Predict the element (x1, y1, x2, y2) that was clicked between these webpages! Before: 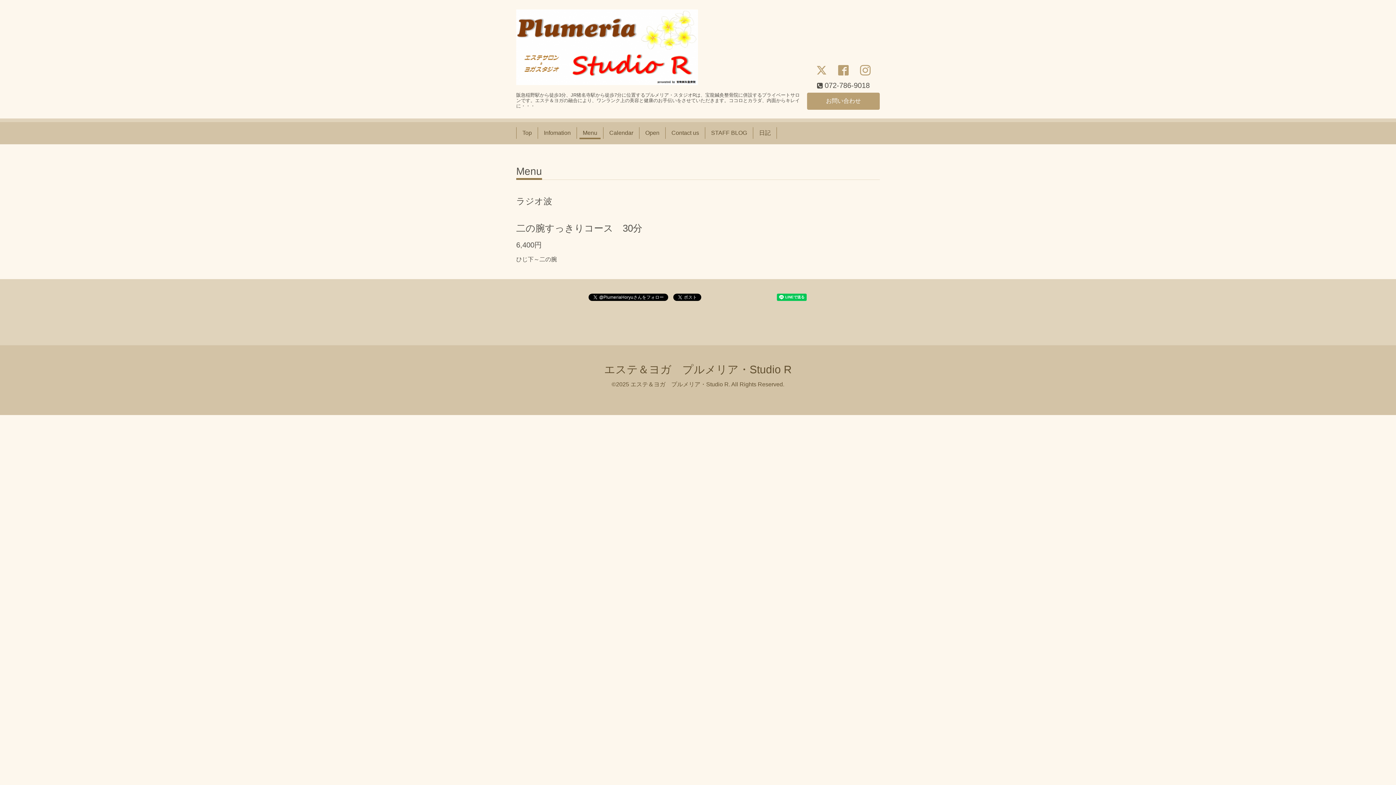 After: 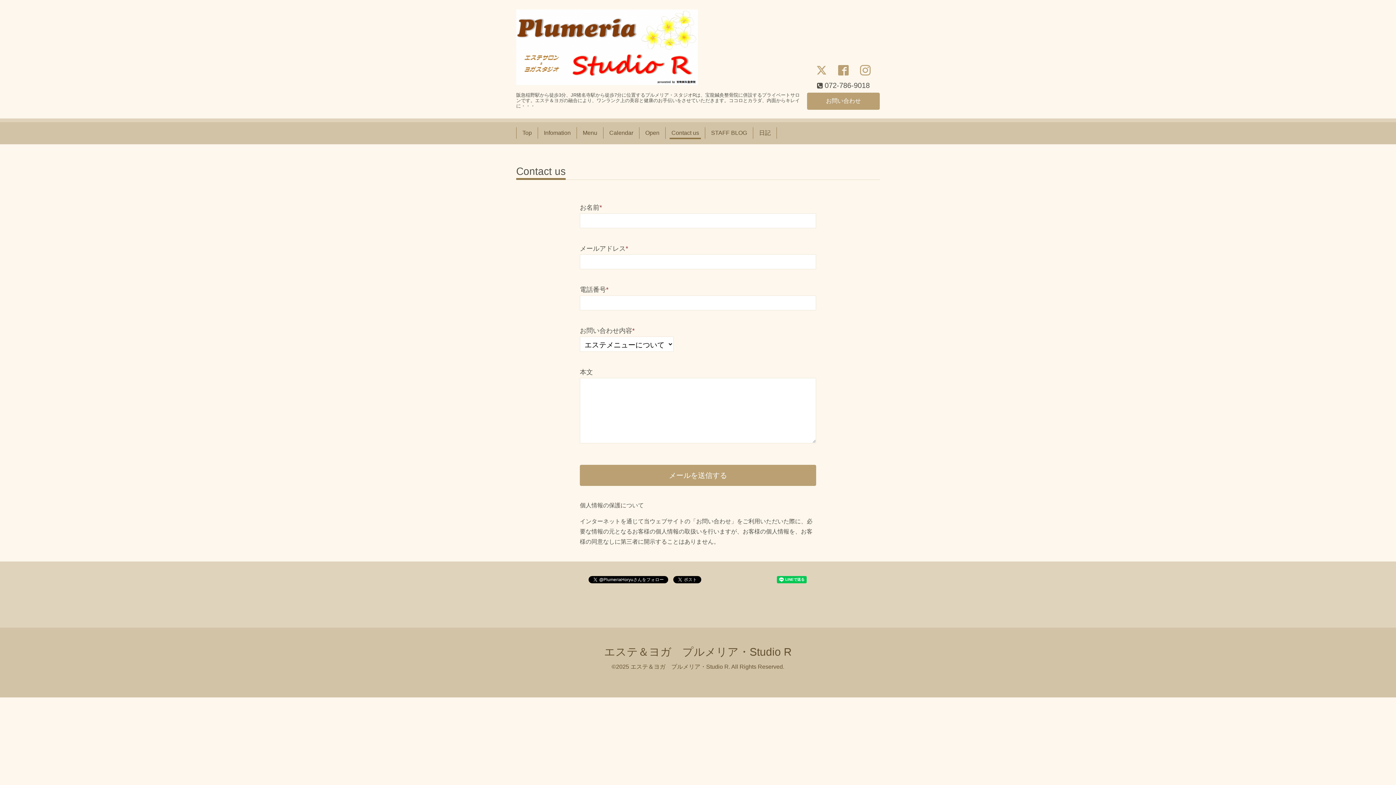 Action: label: Contact us bbox: (668, 127, 702, 139)